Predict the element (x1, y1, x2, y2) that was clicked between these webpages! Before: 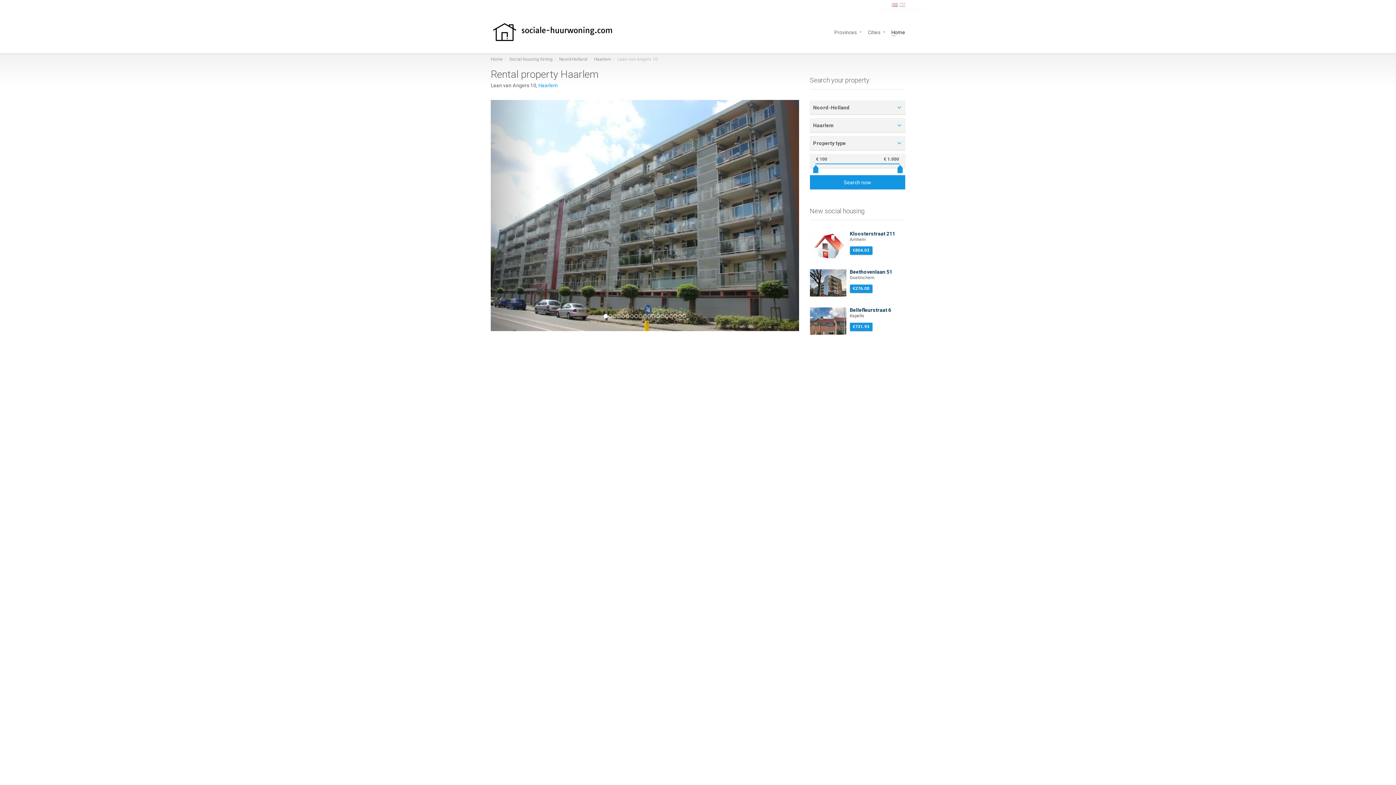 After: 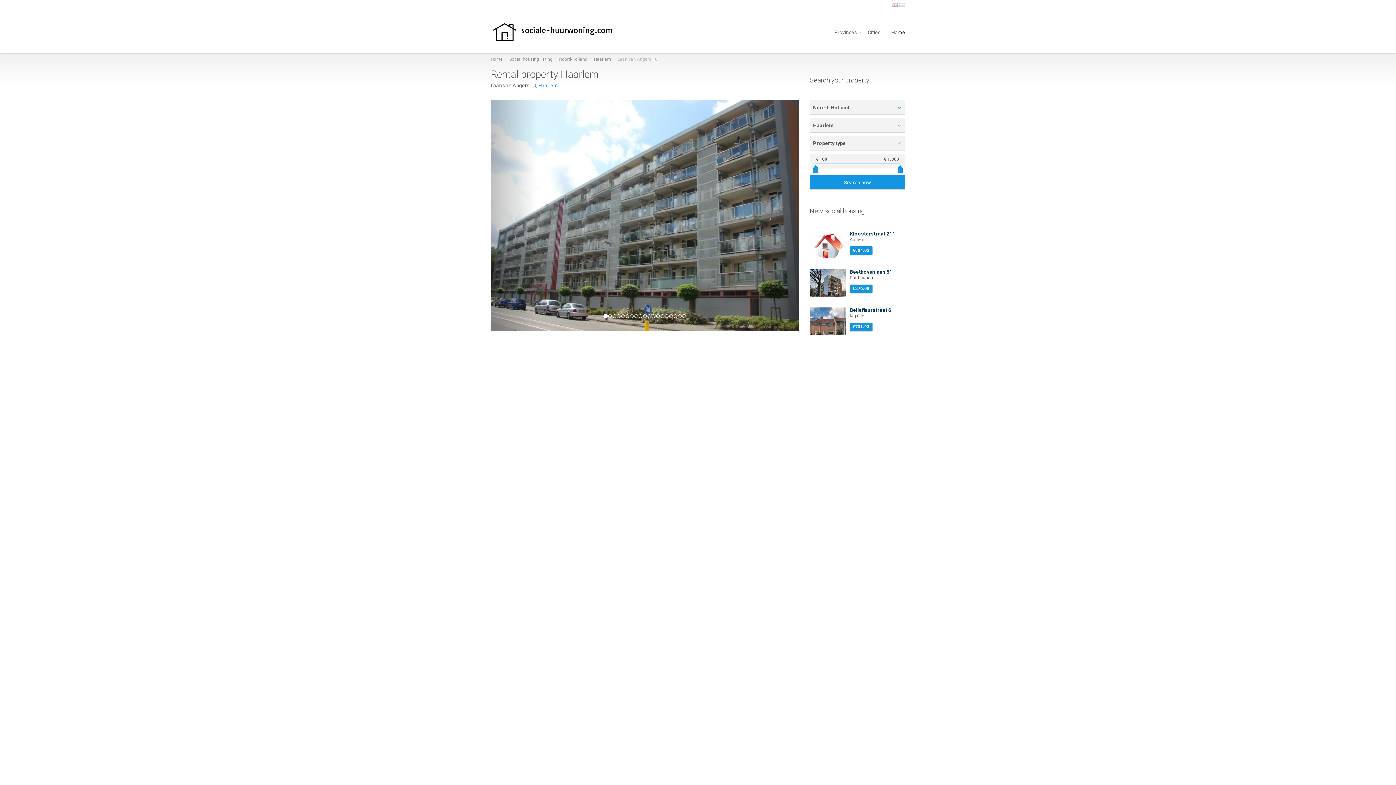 Action: bbox: (892, 2, 897, 7)